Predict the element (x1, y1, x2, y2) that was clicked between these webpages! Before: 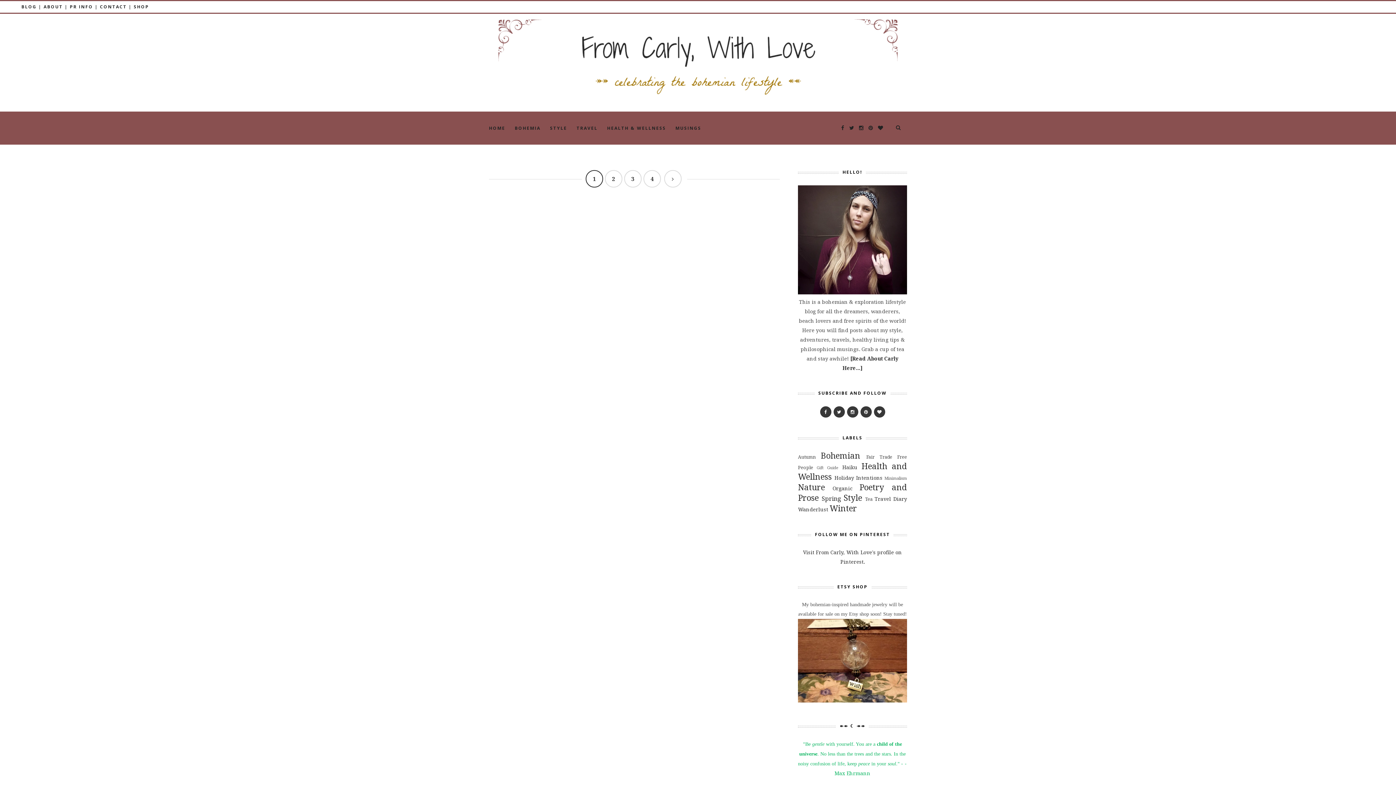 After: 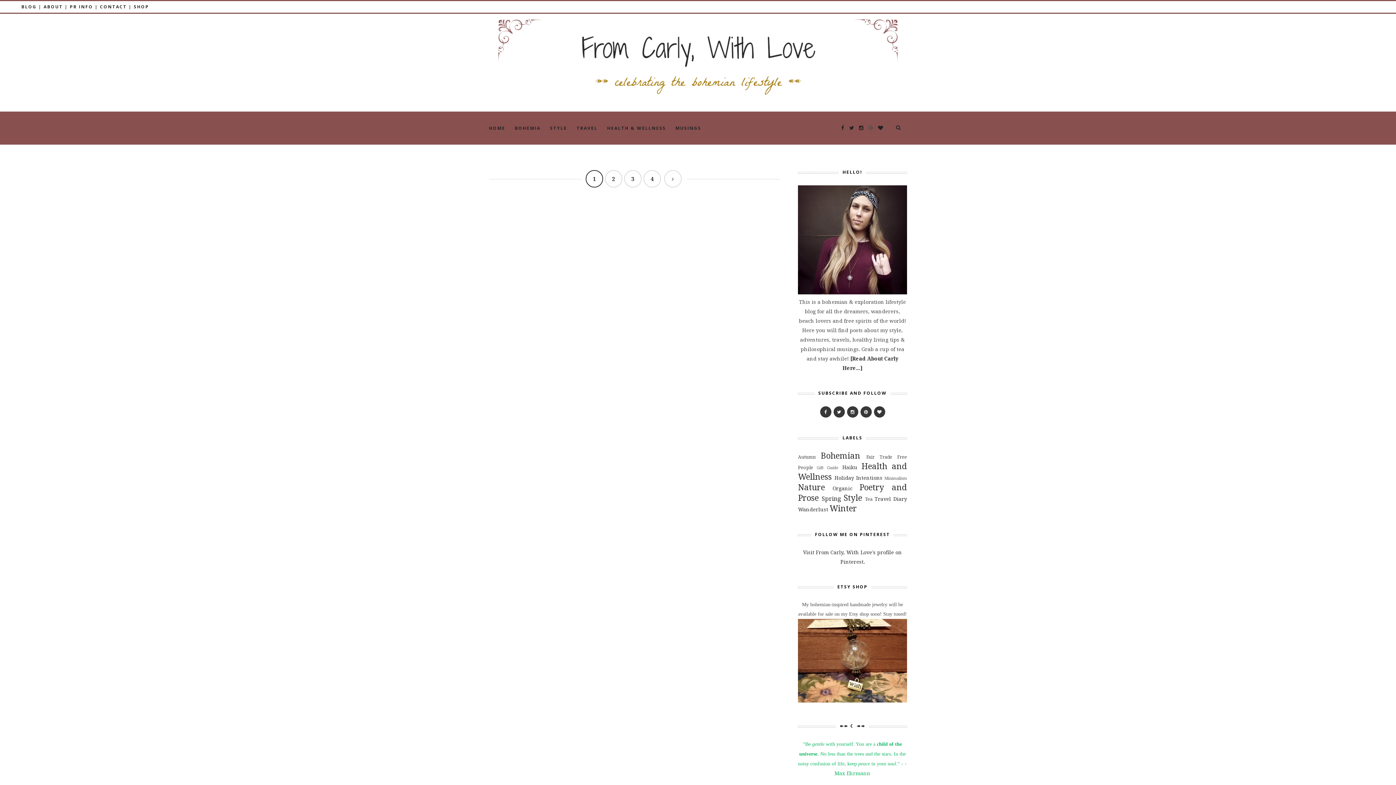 Action: bbox: (865, 124, 873, 131)